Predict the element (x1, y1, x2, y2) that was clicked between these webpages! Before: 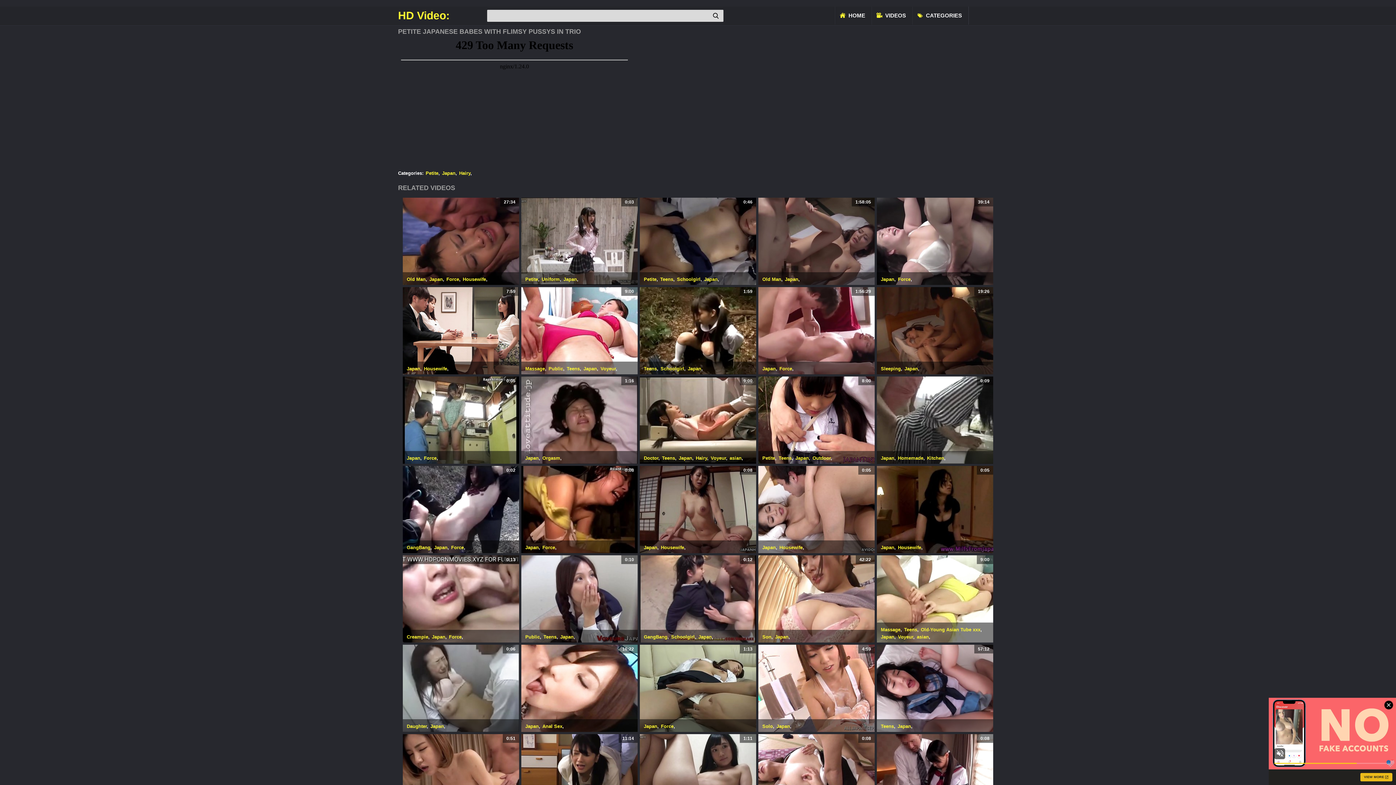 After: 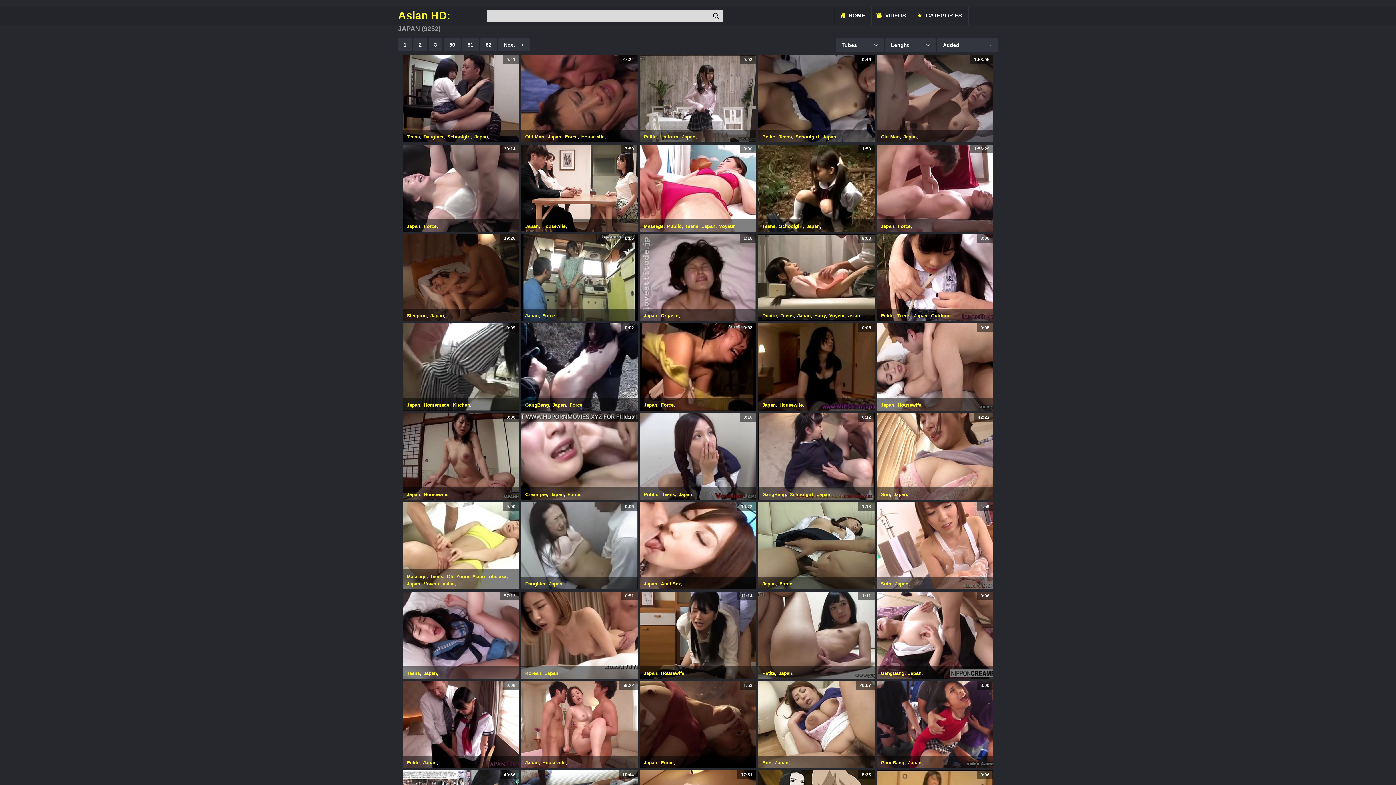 Action: bbox: (881, 545, 894, 550) label: Japan